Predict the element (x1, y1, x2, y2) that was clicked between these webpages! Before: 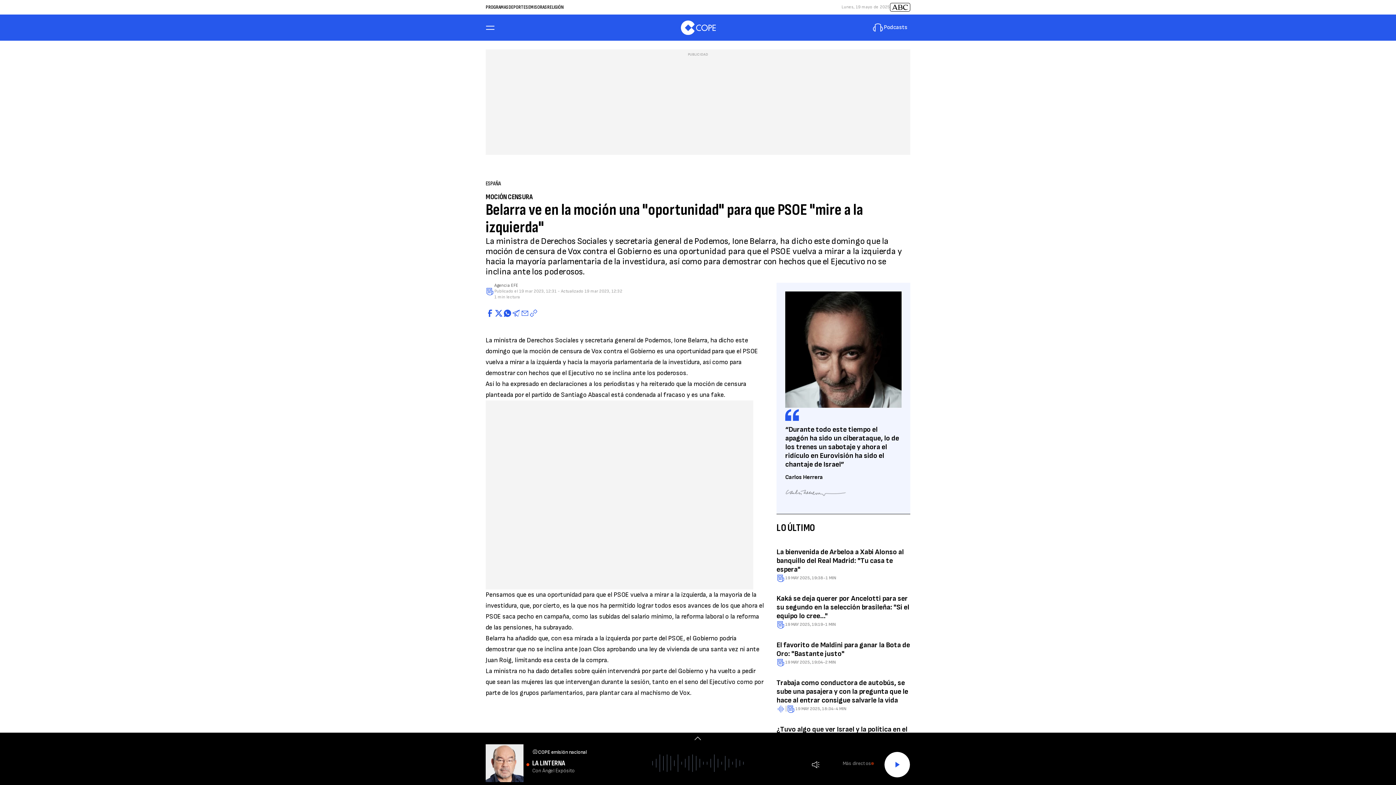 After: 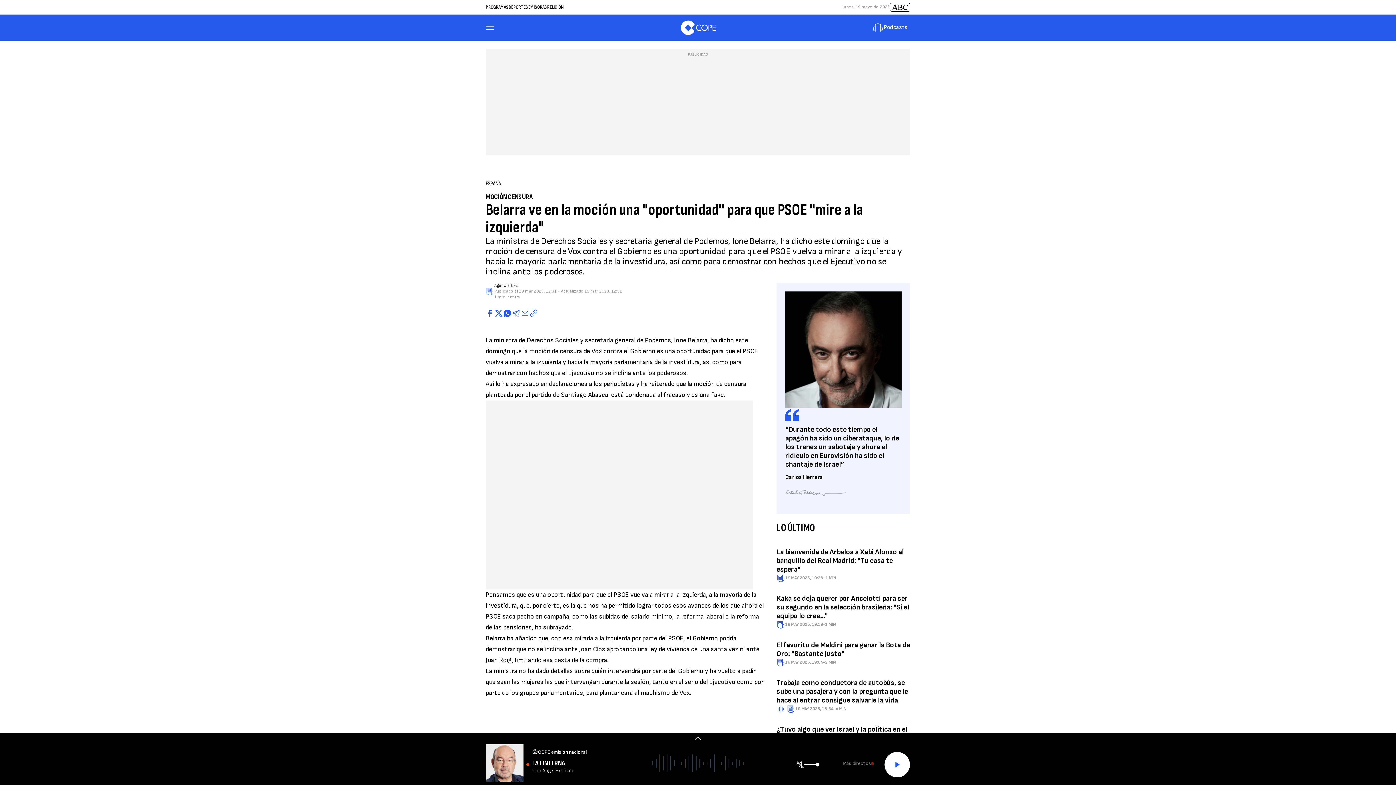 Action: bbox: (812, 761, 819, 768) label:  Volumen